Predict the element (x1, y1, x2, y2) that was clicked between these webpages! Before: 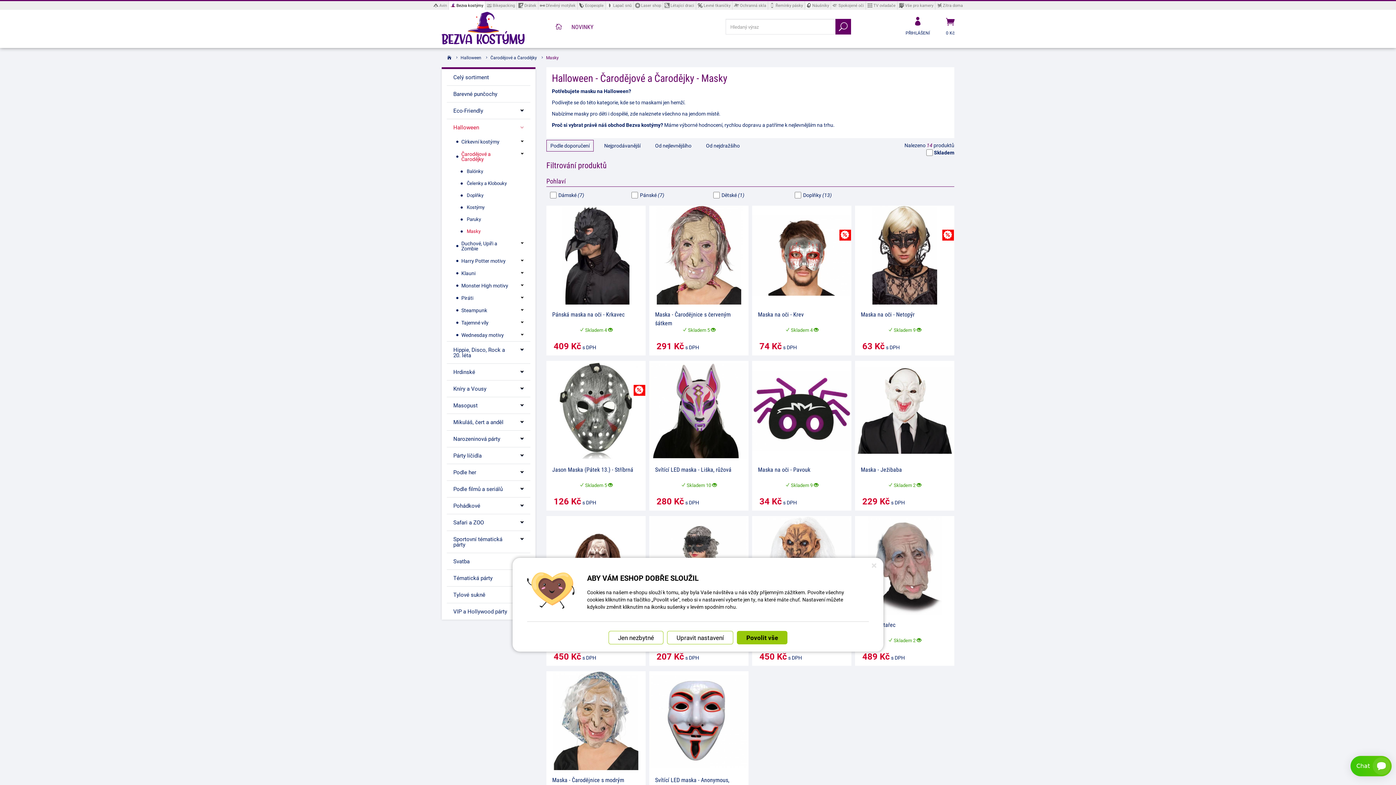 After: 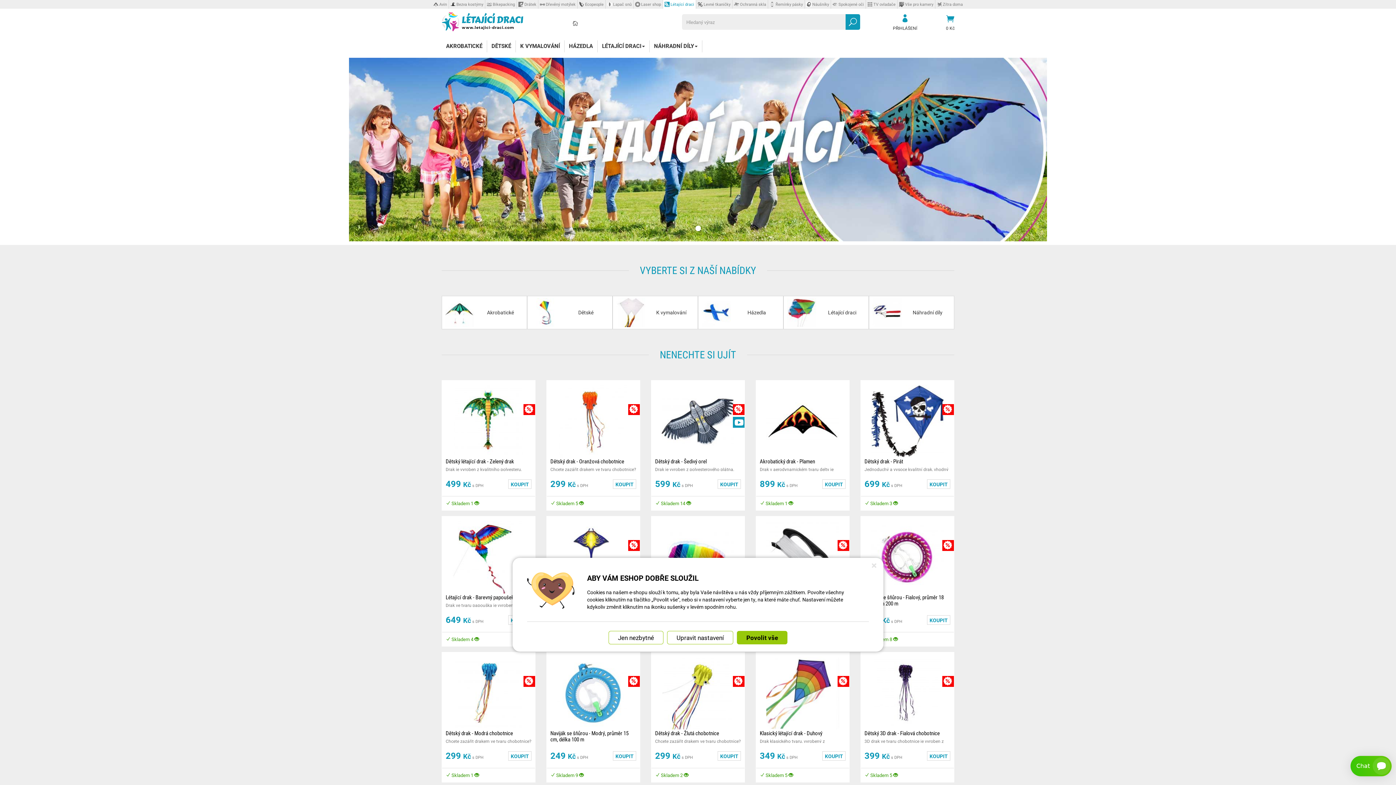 Action: label: Létající draci bbox: (662, 1, 695, 9)